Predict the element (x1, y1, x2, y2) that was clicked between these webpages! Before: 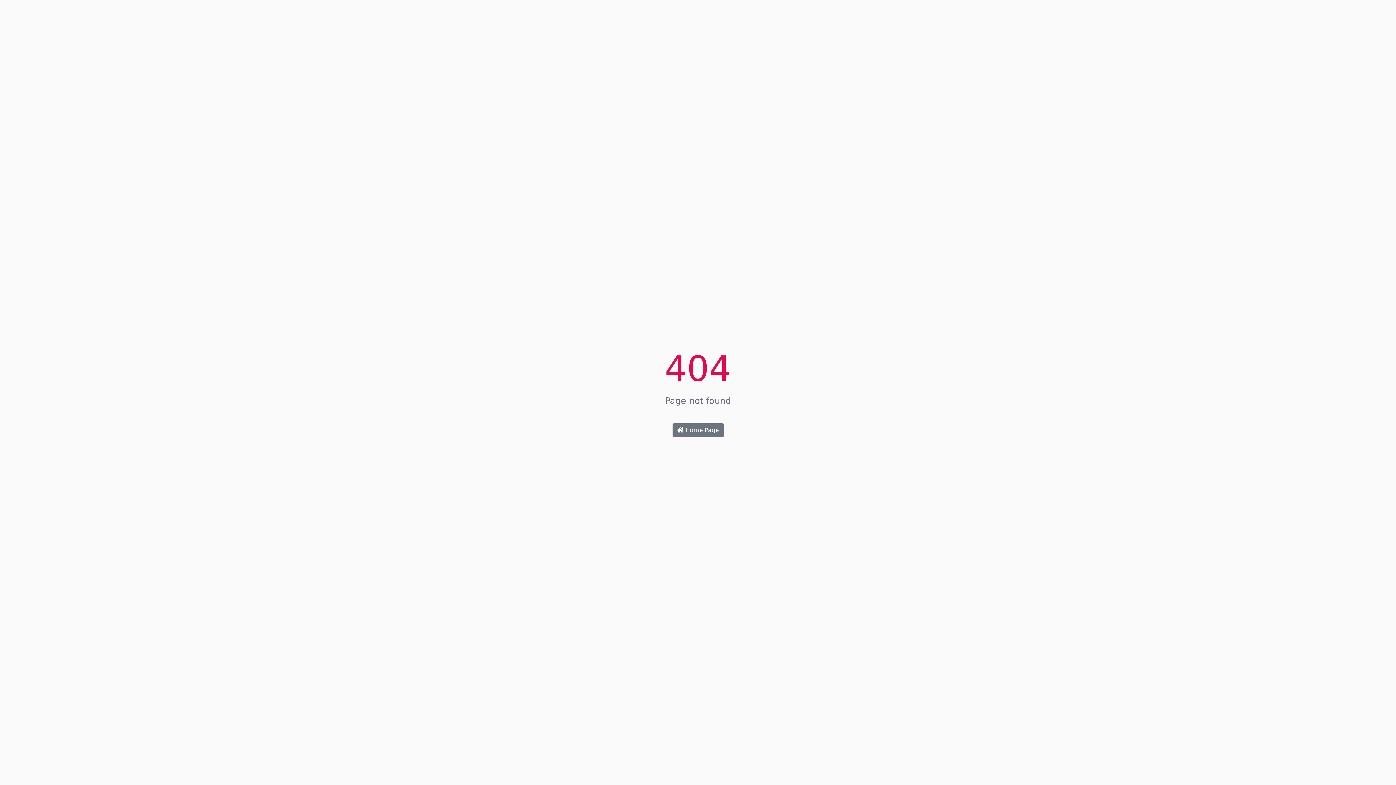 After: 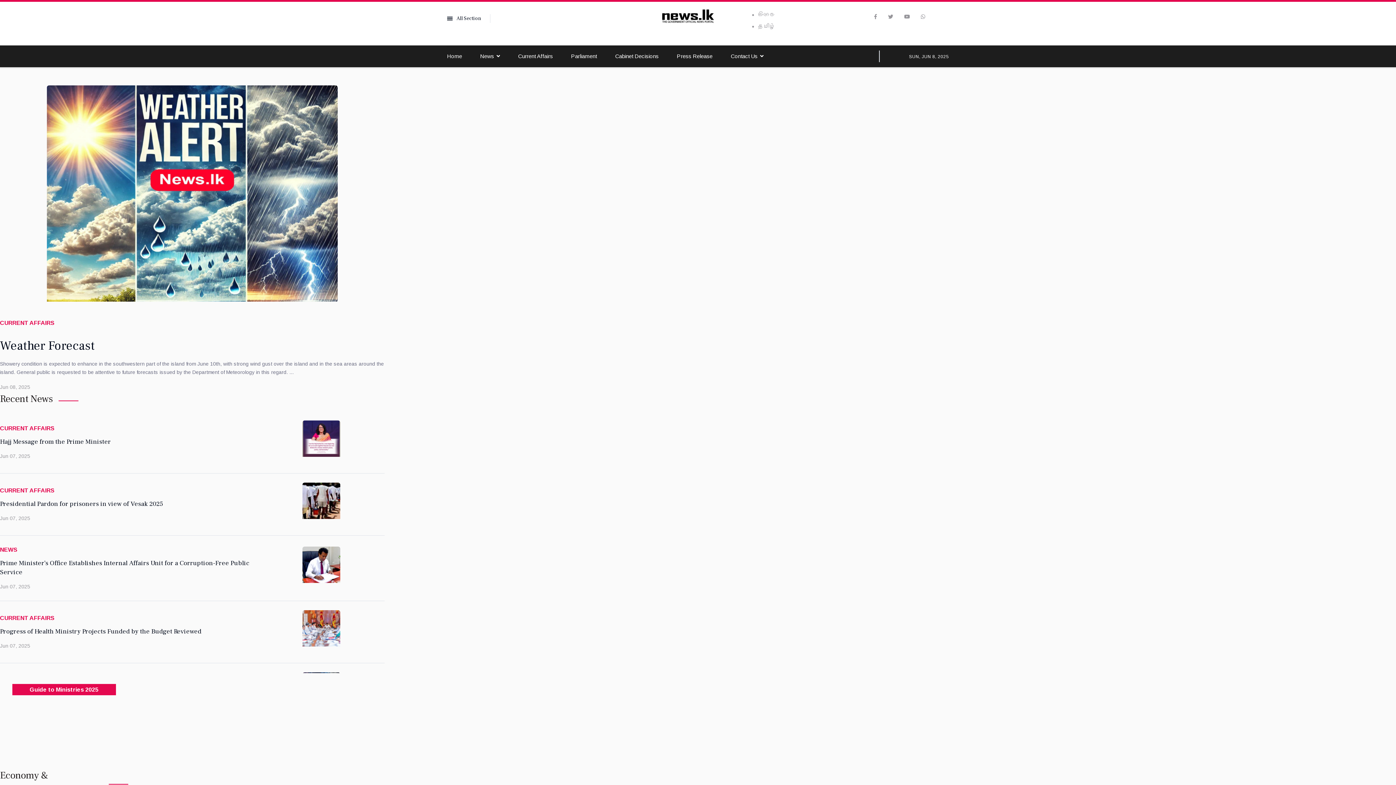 Action: bbox: (672, 423, 723, 437) label:  Home Page